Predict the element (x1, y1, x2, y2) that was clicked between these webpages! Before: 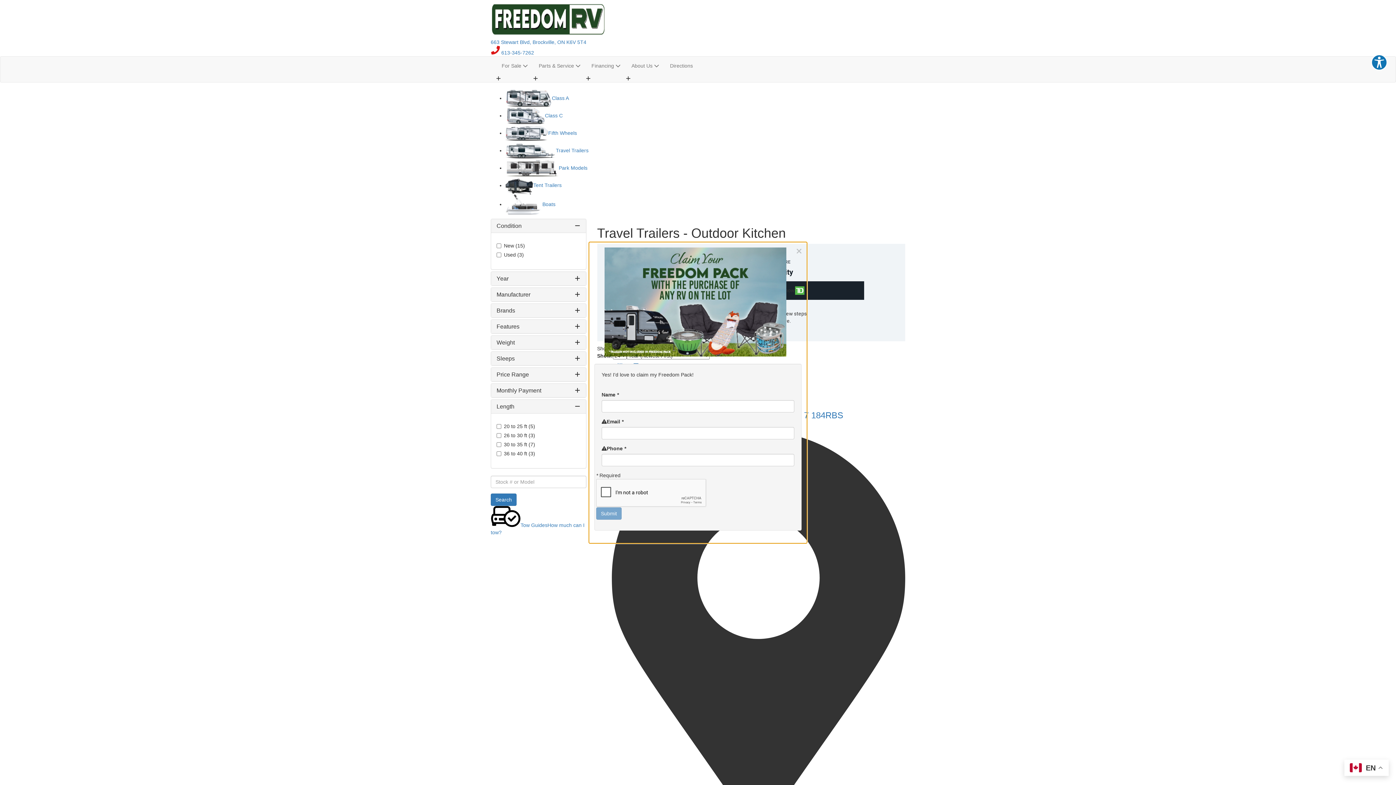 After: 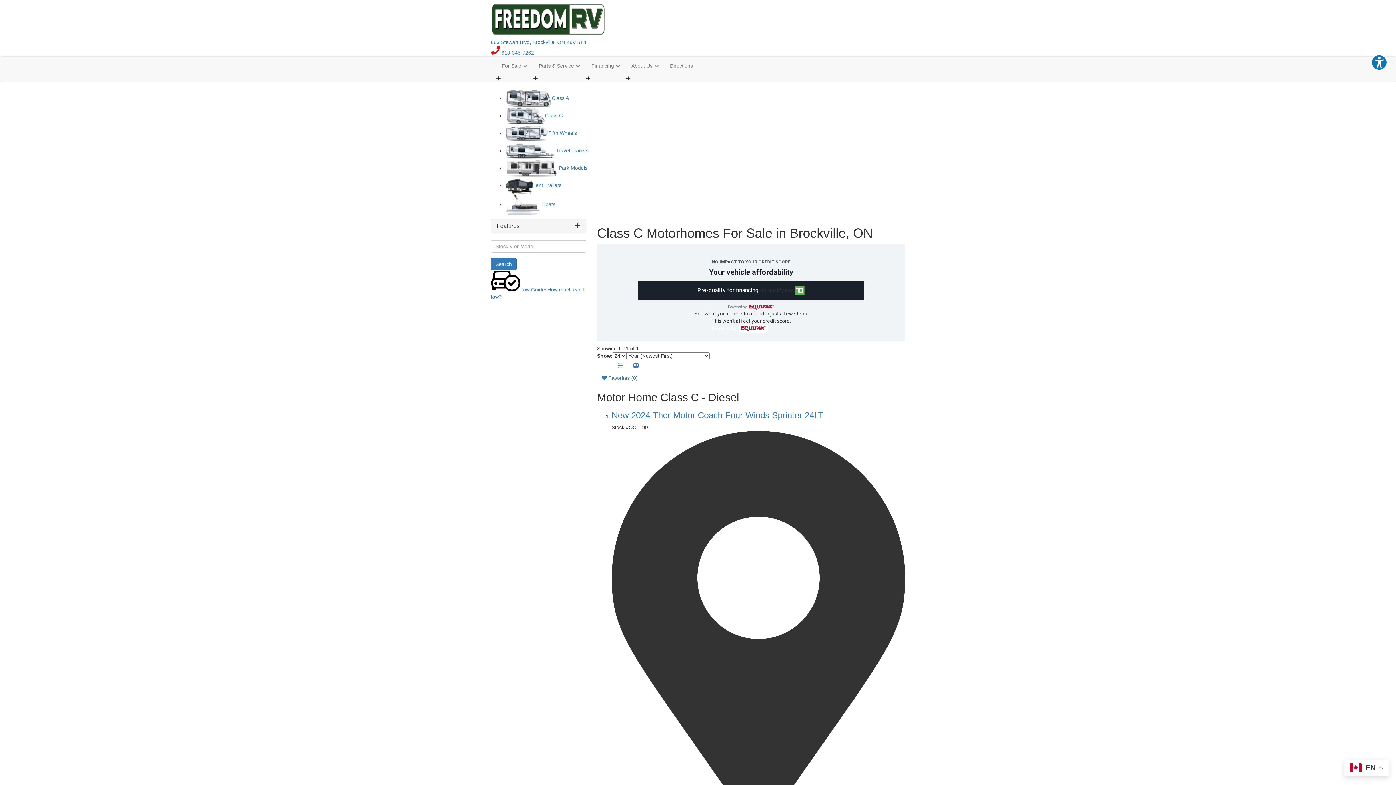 Action: bbox: (505, 112, 562, 118) label: Class C